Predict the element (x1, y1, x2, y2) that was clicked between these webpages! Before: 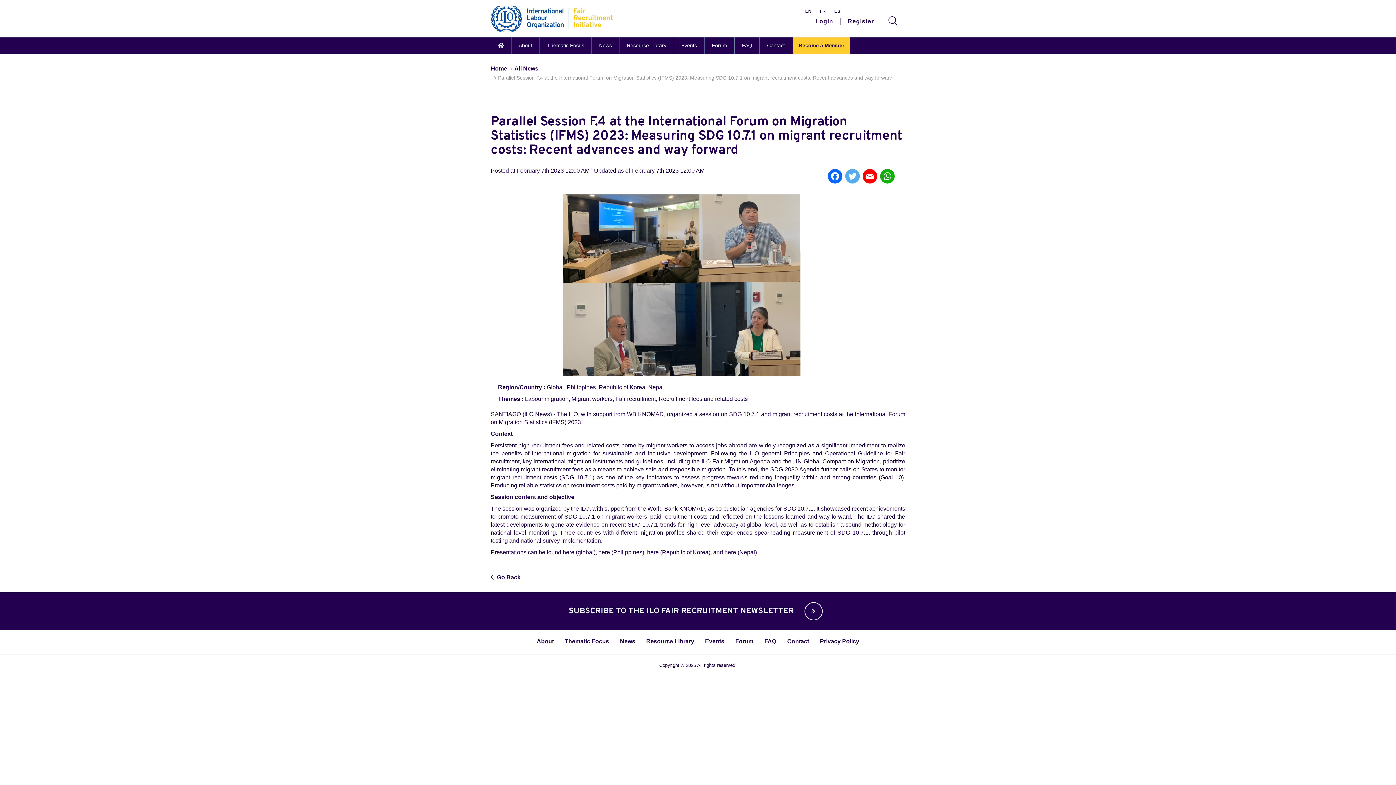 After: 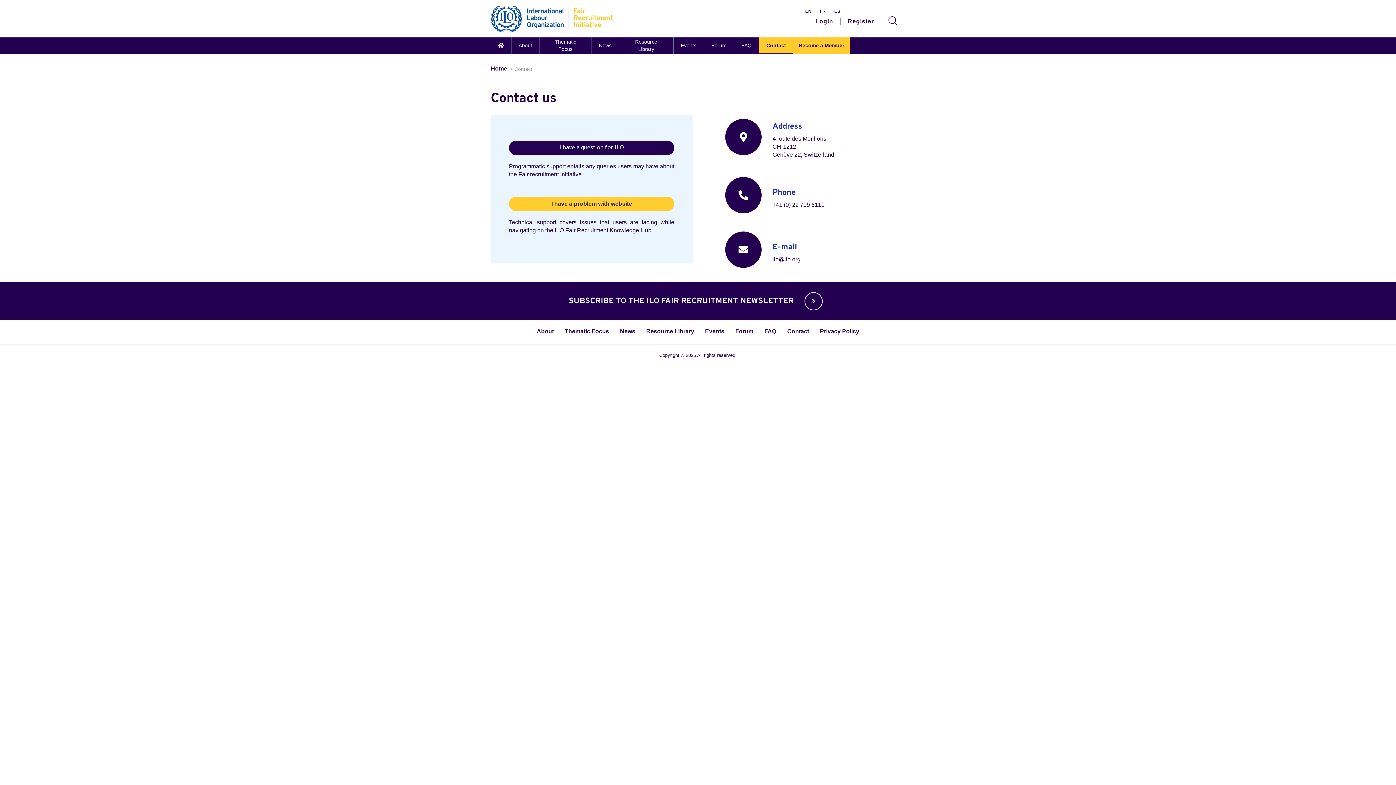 Action: label: Contact bbox: (760, 37, 792, 53)